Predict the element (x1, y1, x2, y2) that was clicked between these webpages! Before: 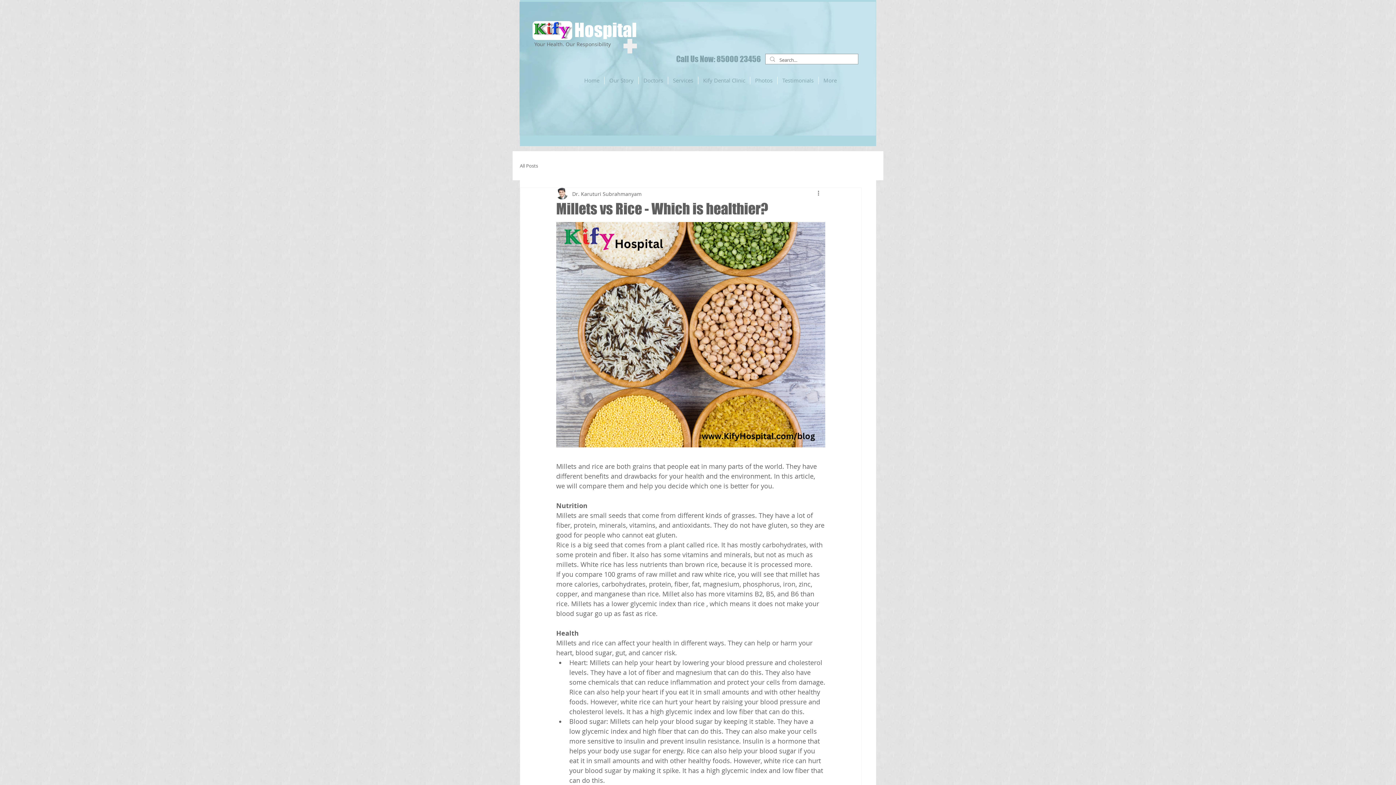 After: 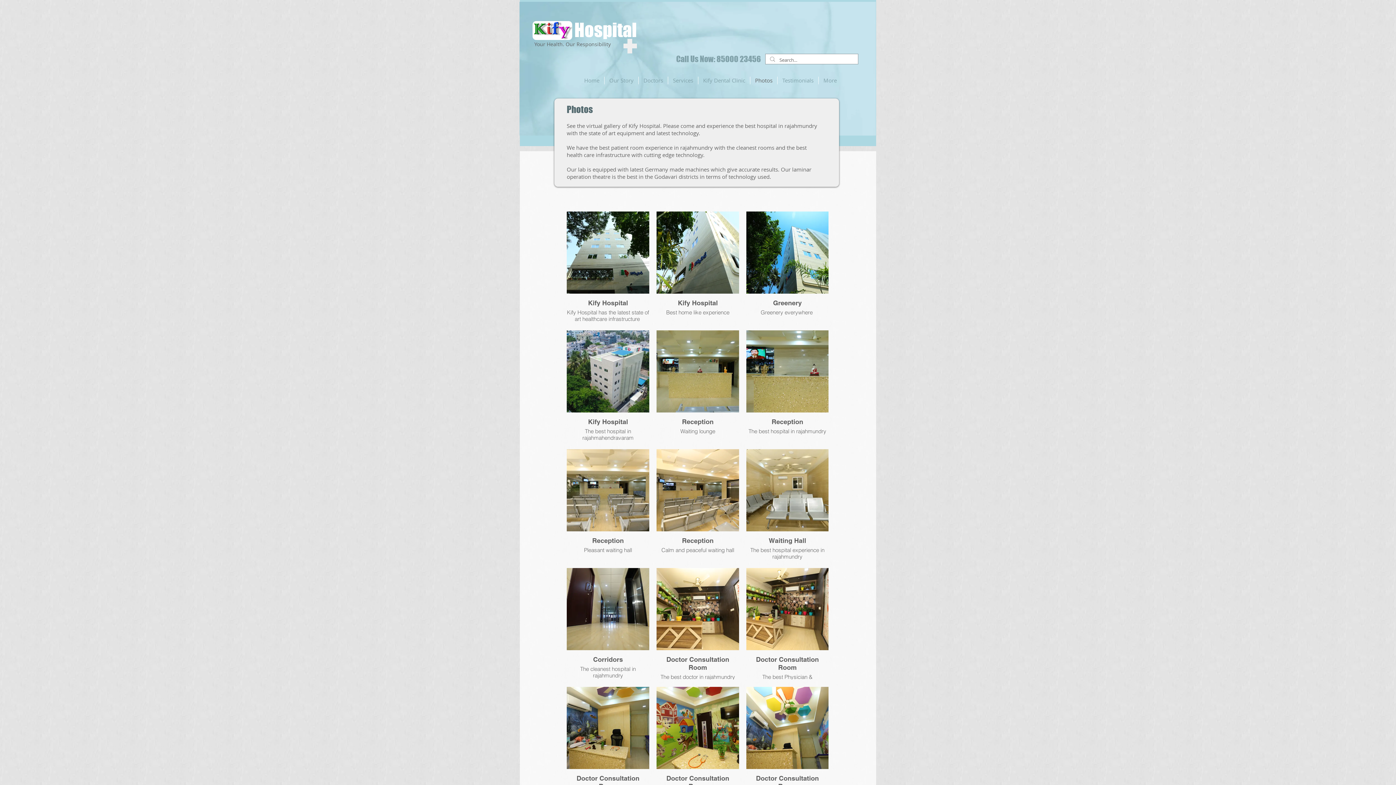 Action: label: Photos bbox: (750, 76, 777, 84)